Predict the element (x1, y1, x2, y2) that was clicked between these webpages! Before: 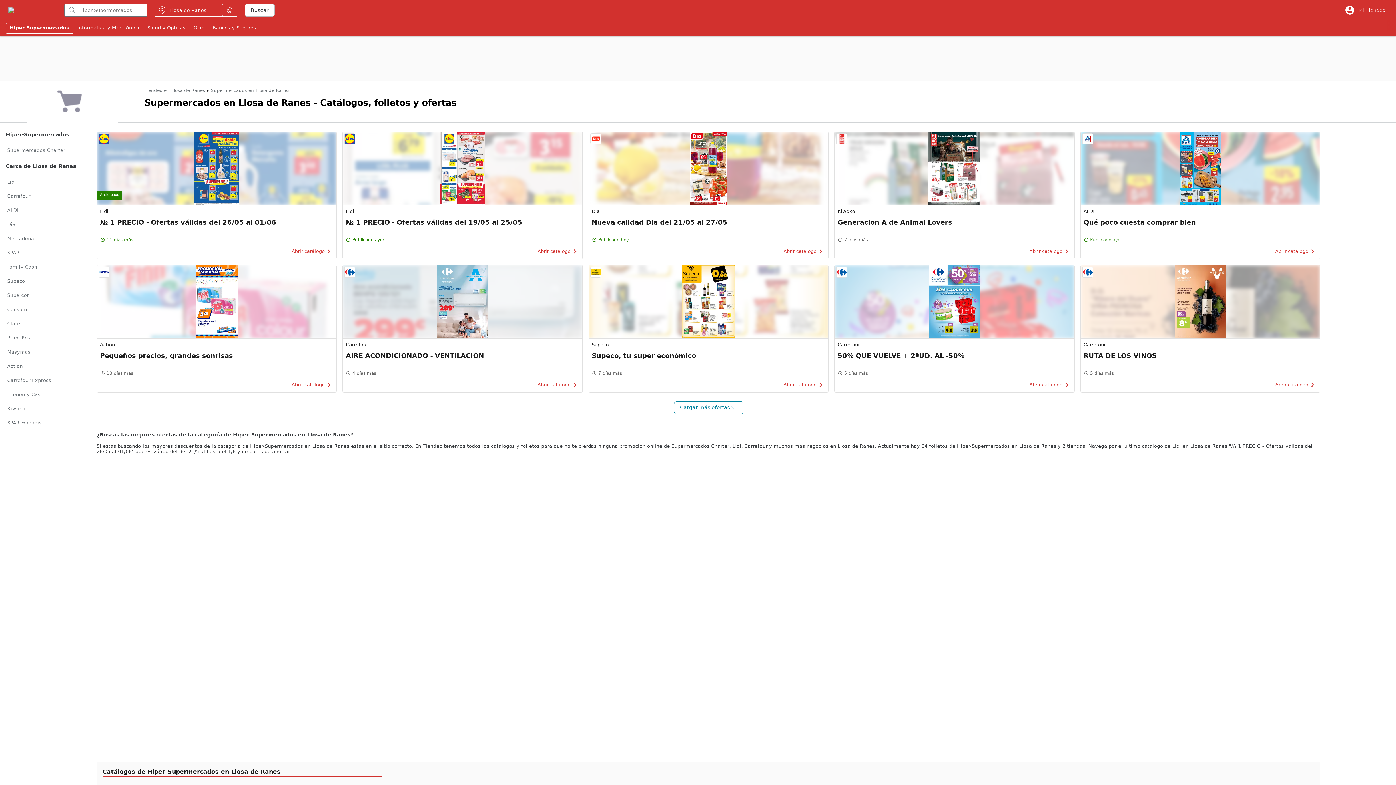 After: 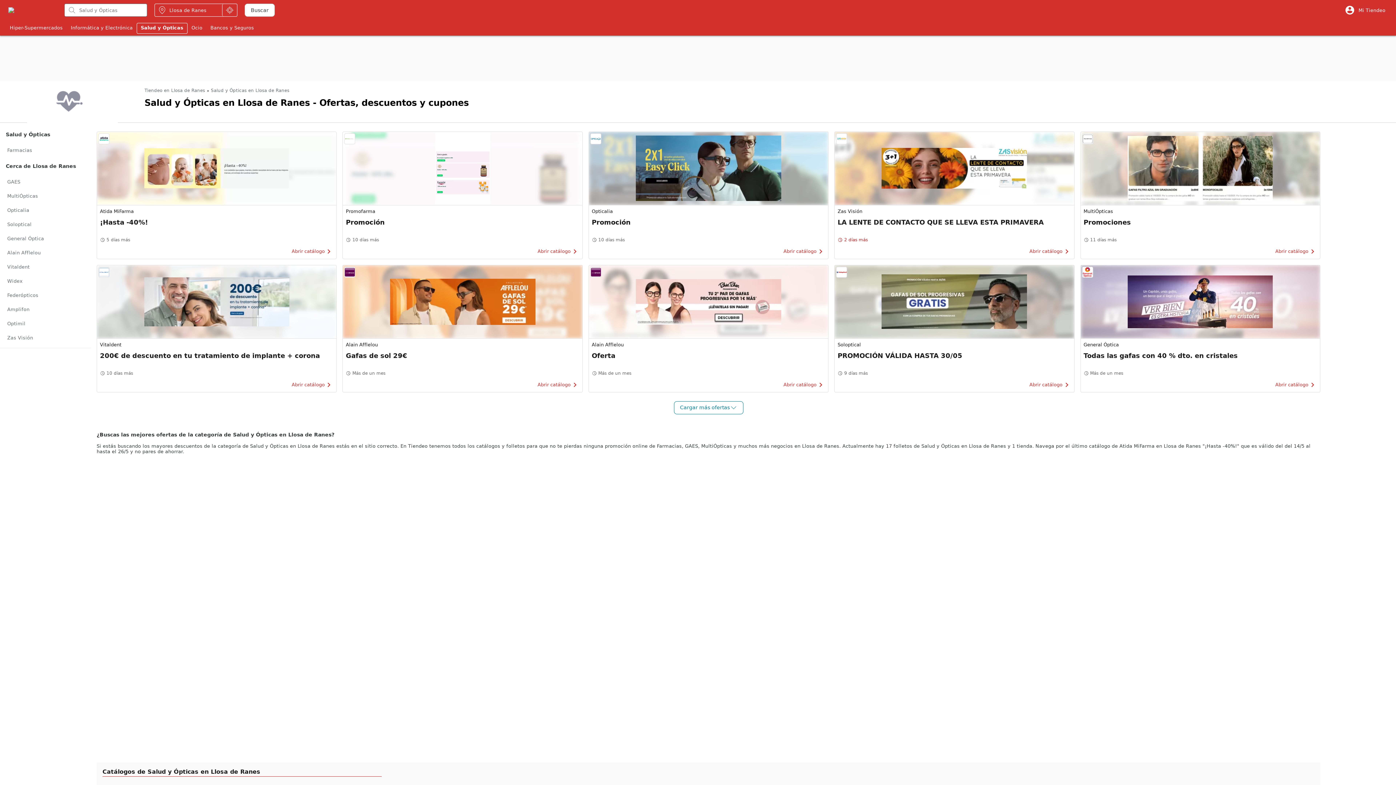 Action: bbox: (143, 22, 189, 33) label: Salud y Ópticas